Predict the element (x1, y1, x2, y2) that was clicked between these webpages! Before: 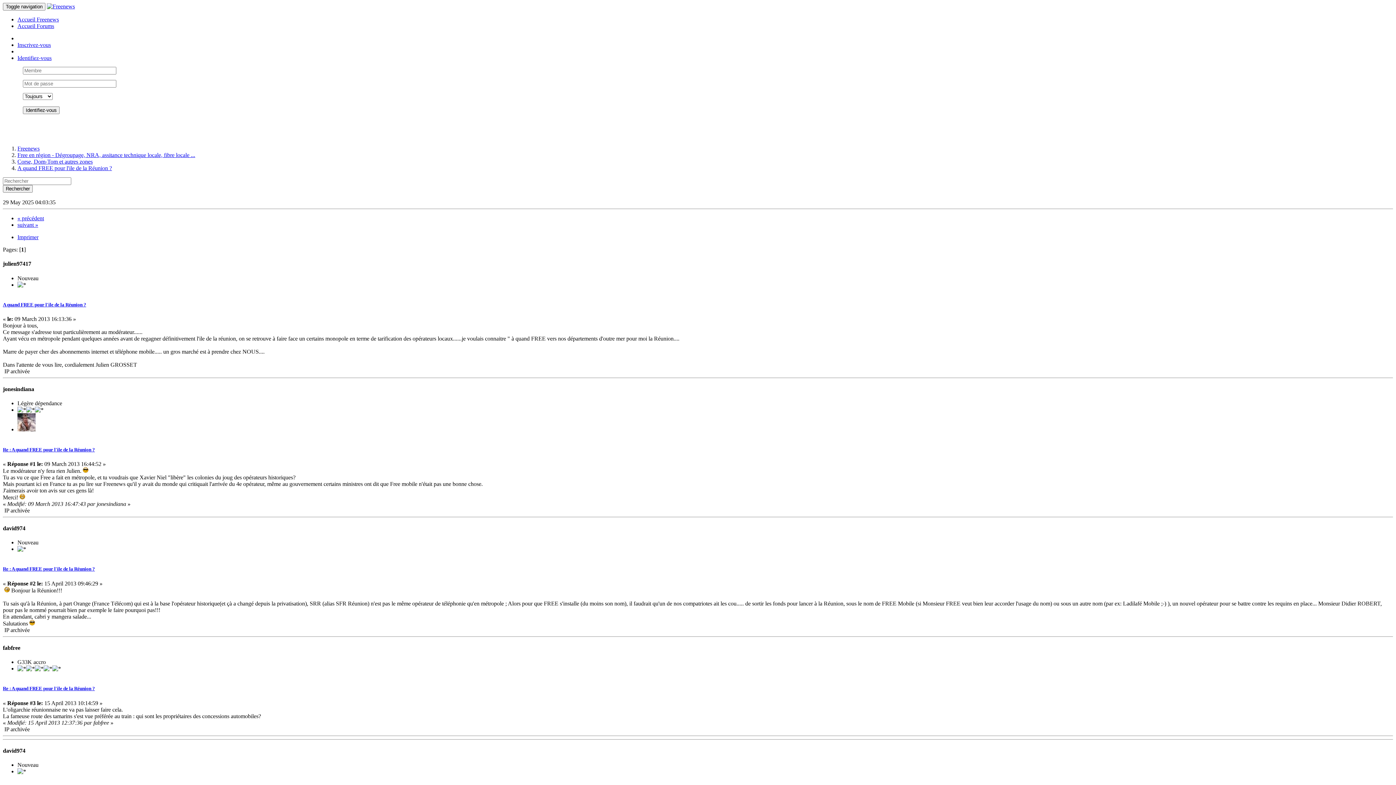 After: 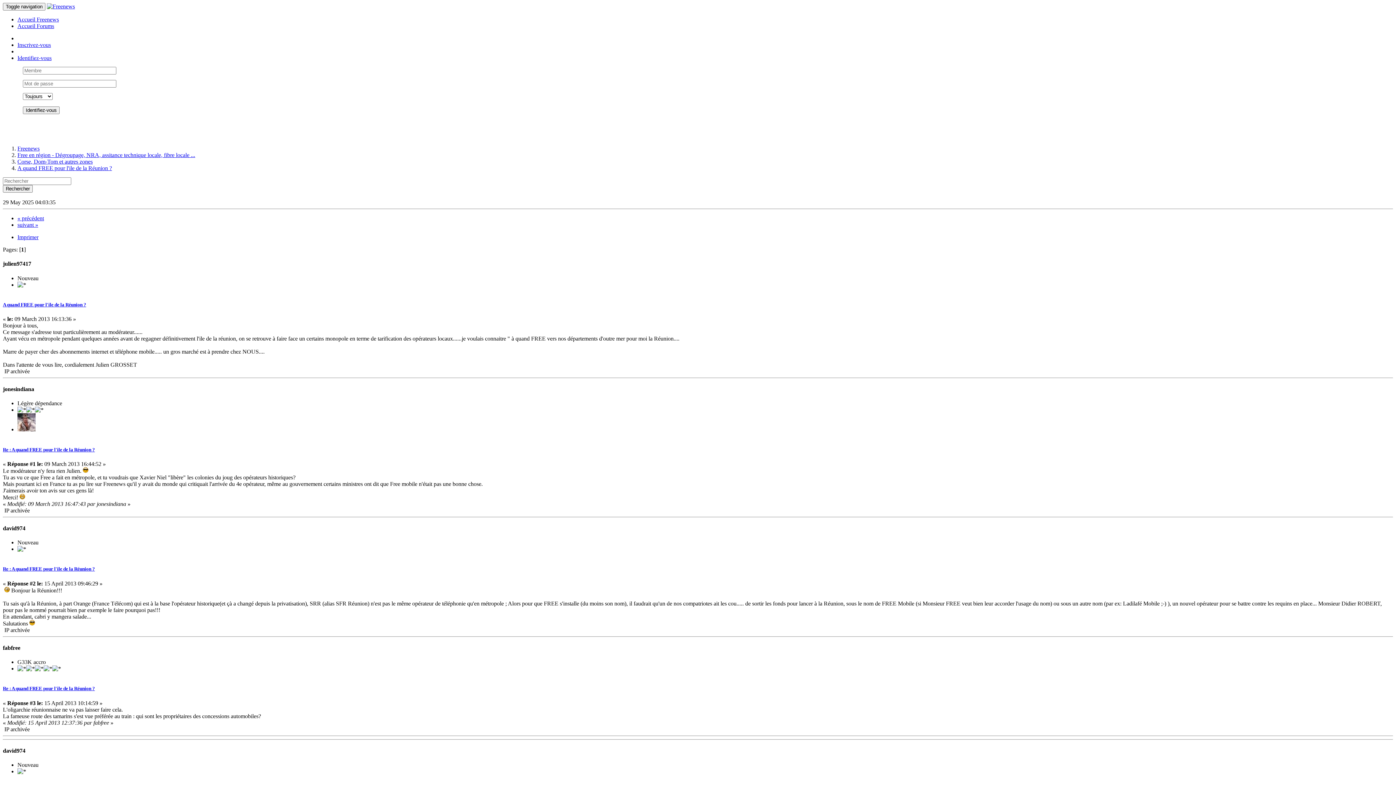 Action: bbox: (17, 54, 51, 61) label: Identifiez-vous